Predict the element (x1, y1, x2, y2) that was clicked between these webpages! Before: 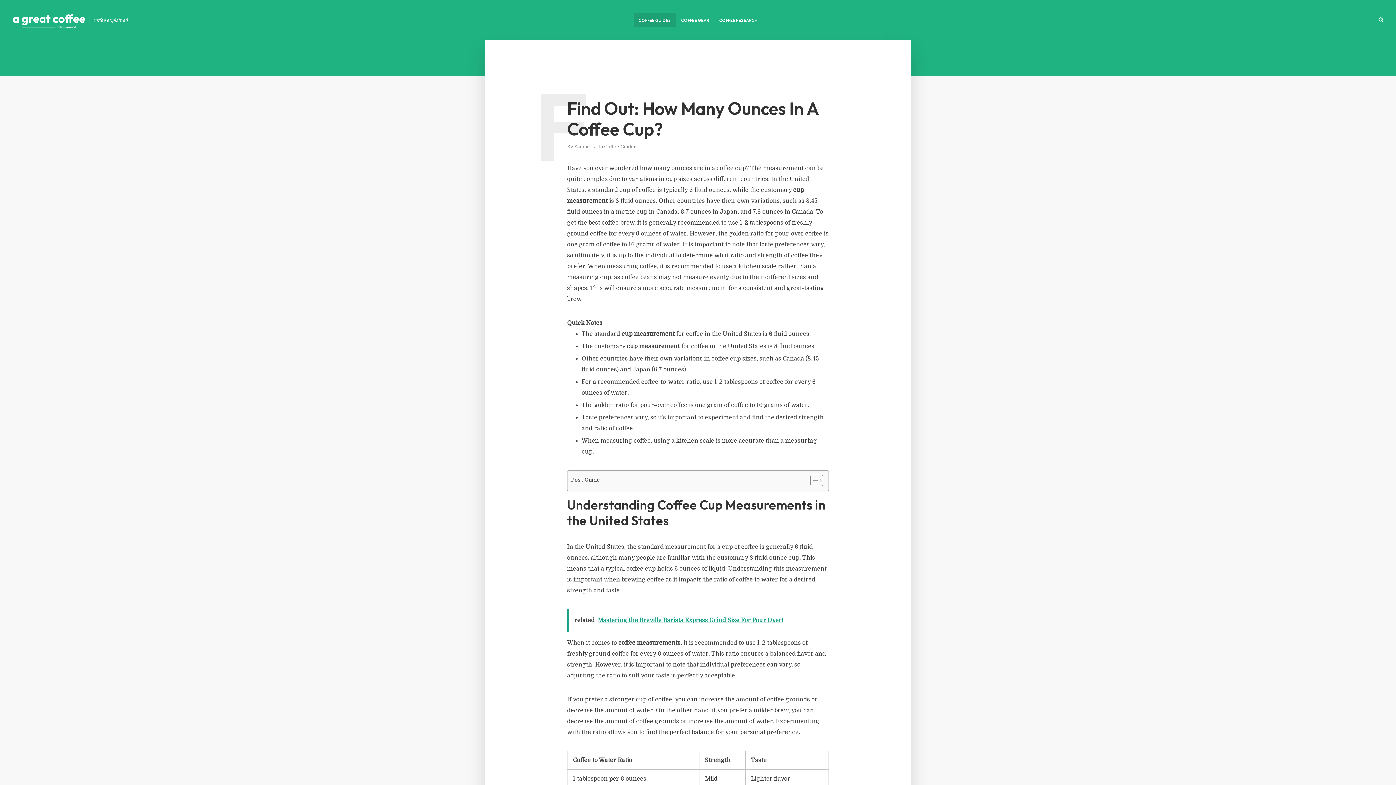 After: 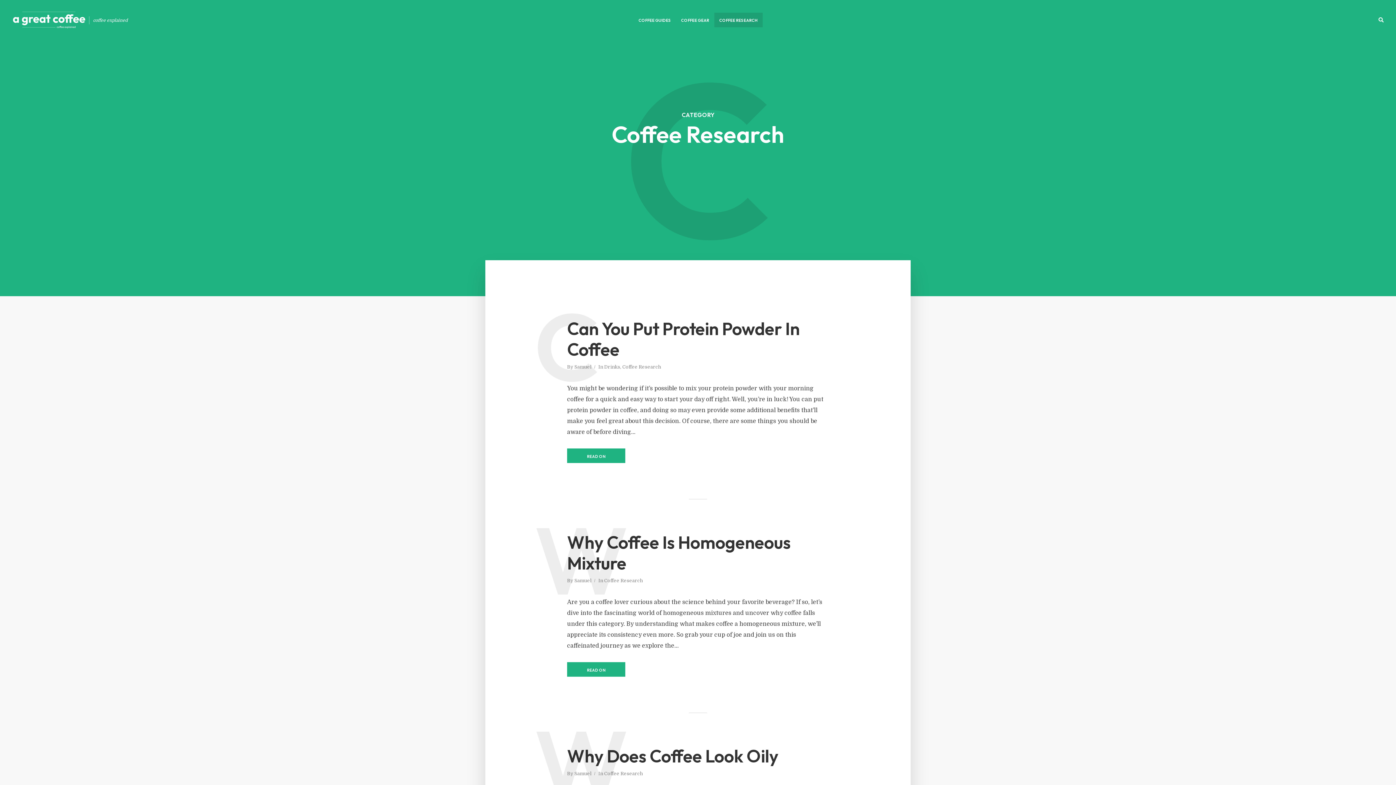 Action: label: COFFEE RESEARCH bbox: (714, 12, 762, 27)